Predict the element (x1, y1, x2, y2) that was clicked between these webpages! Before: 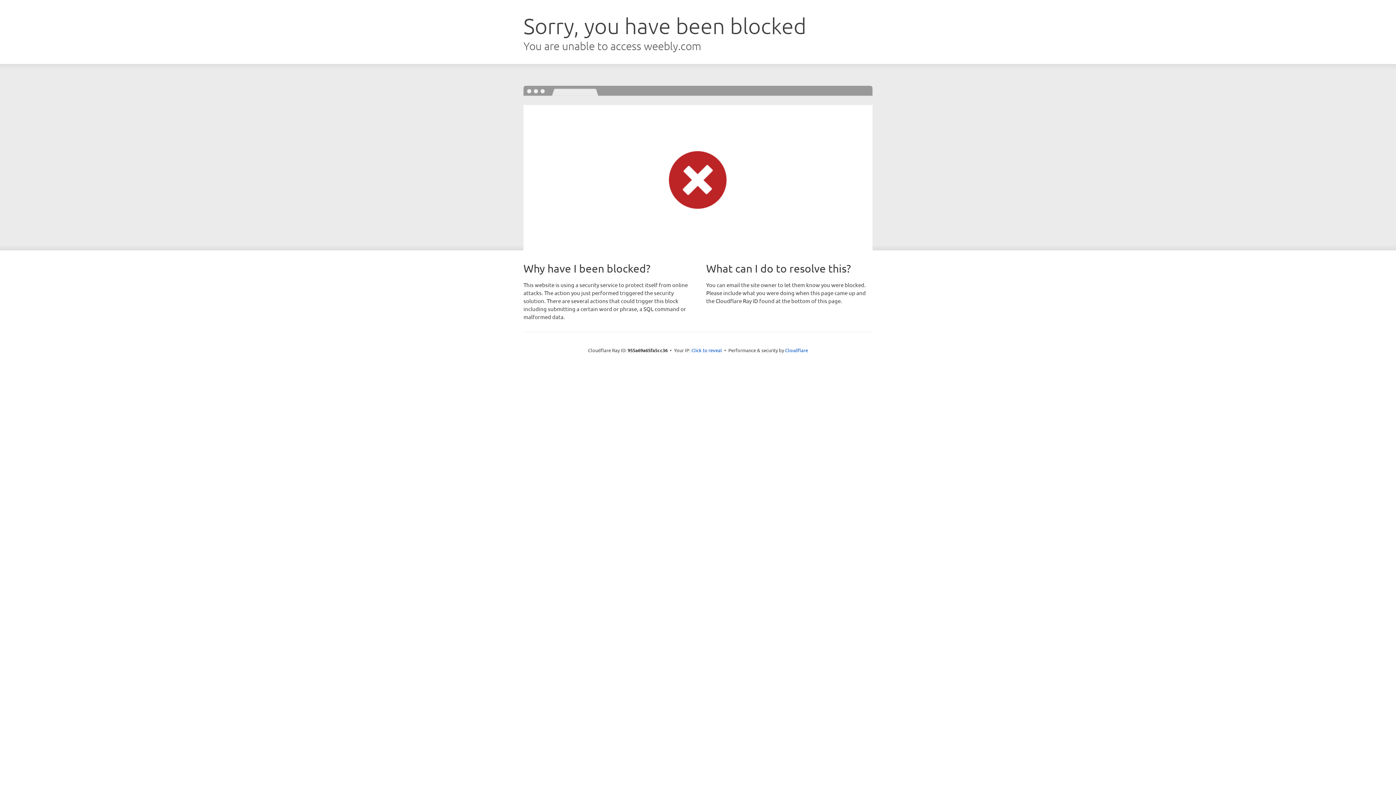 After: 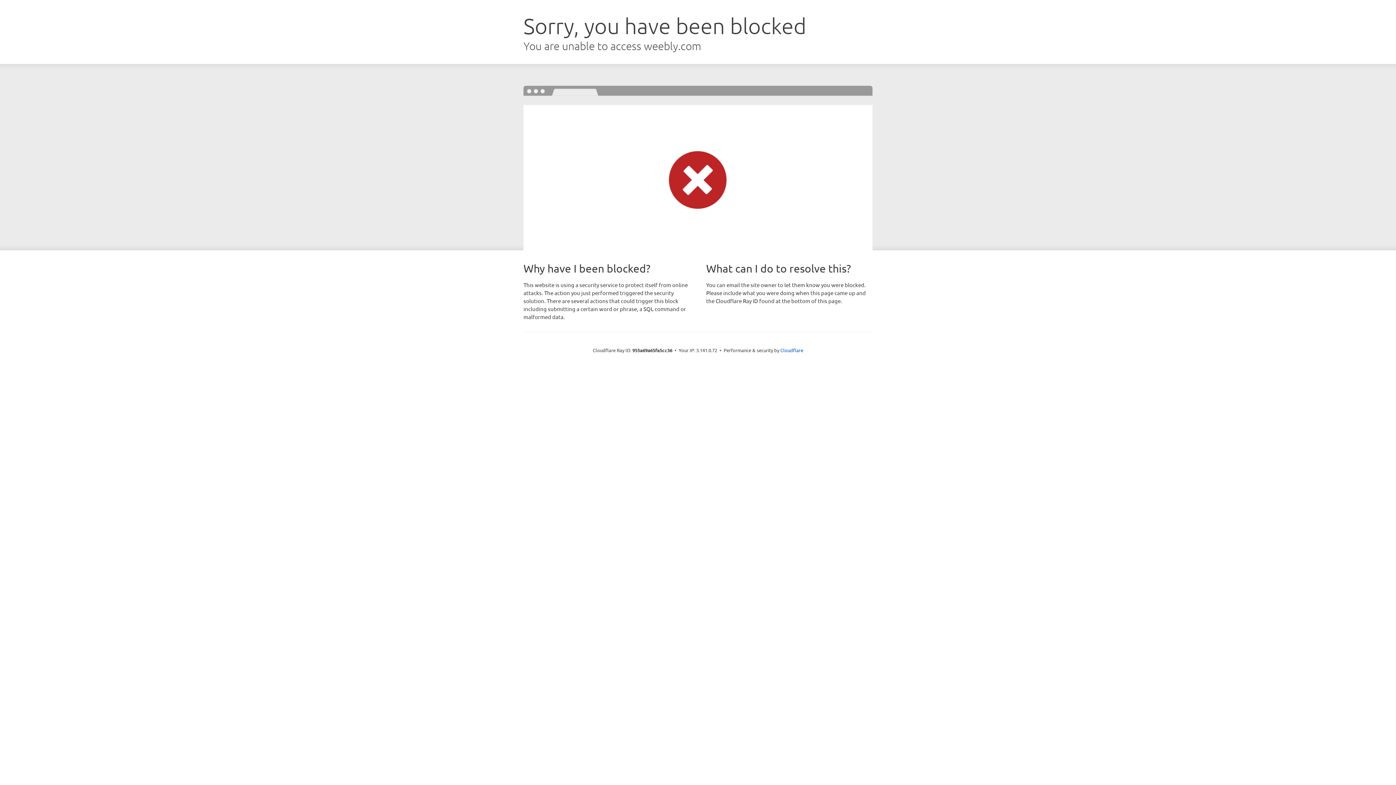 Action: label: Click to reveal bbox: (691, 346, 722, 353)